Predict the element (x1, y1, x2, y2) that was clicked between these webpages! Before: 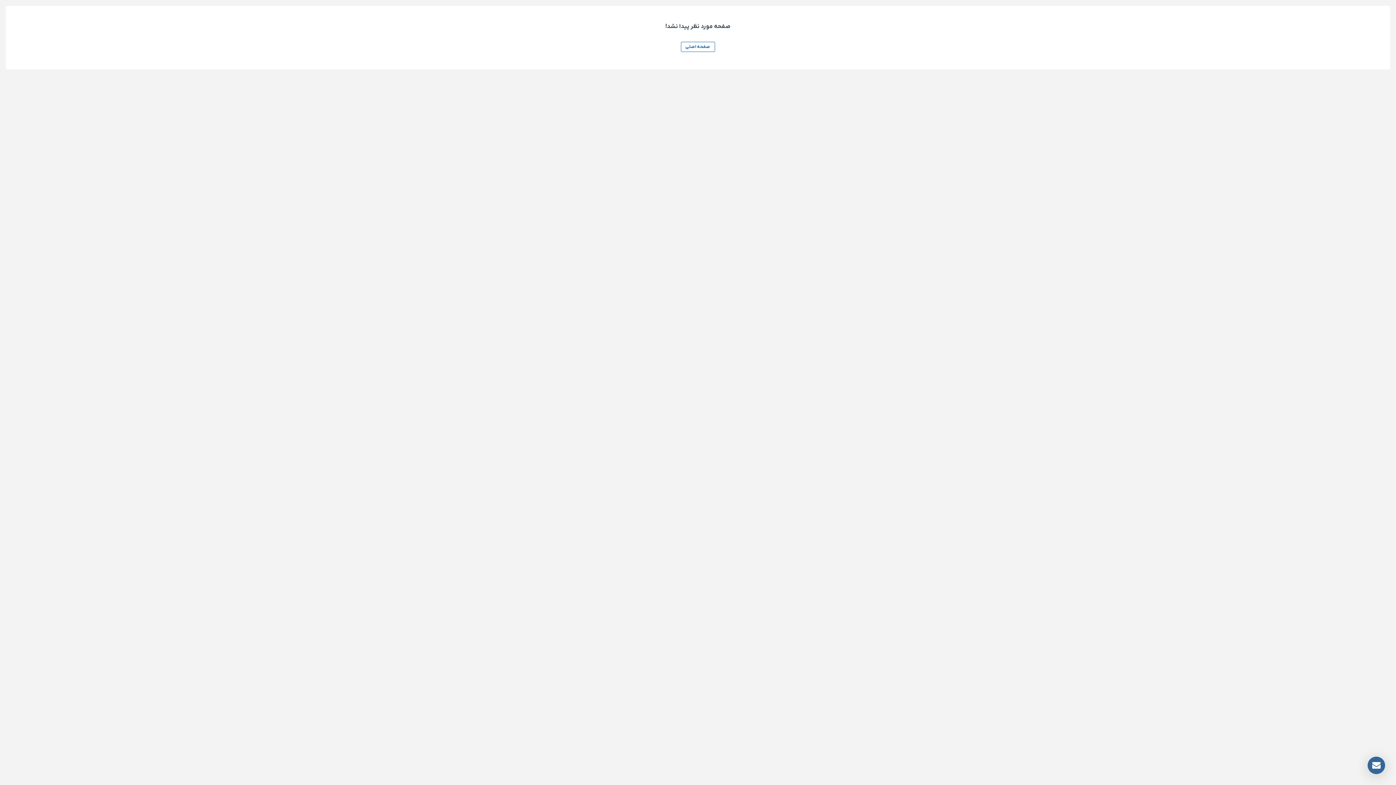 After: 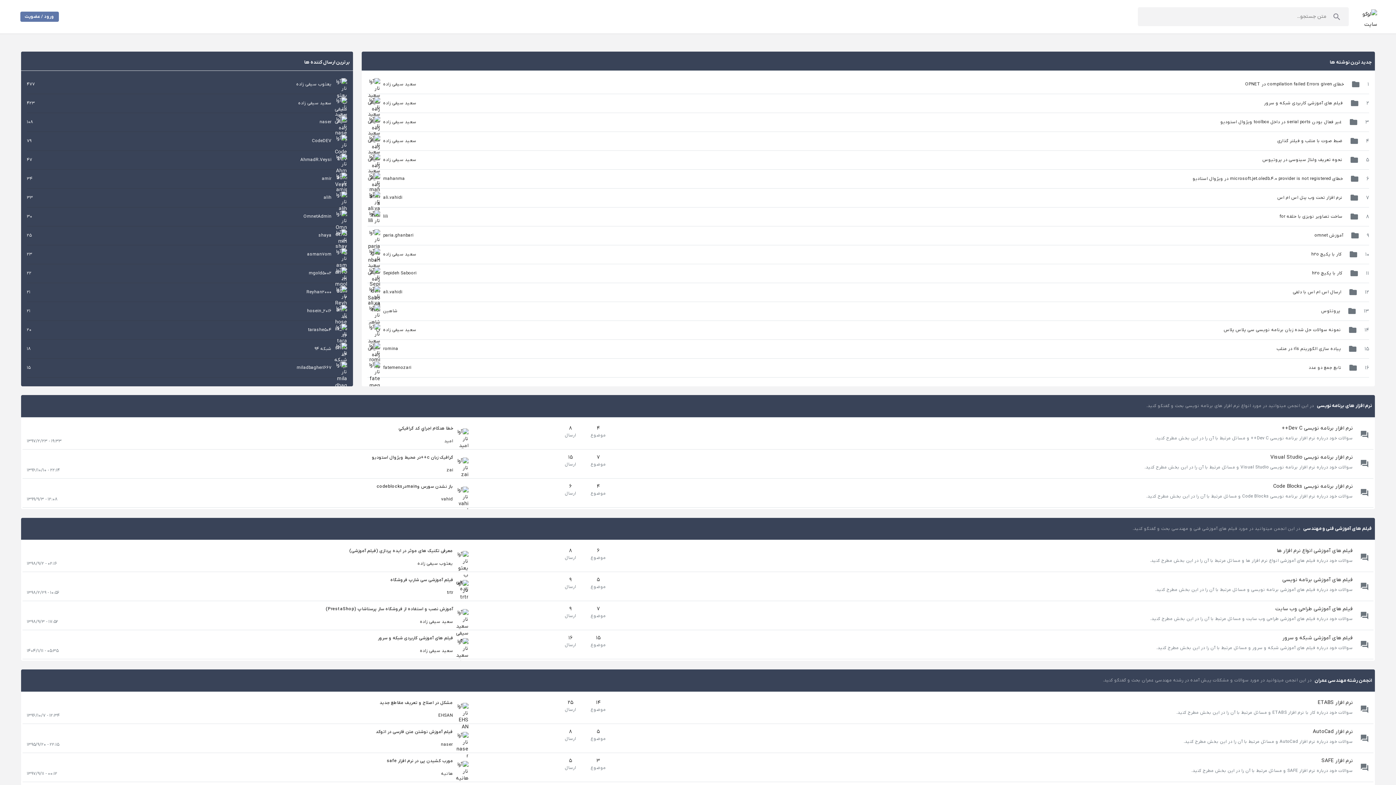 Action: label: صفحه اصلی bbox: (680, 41, 715, 52)